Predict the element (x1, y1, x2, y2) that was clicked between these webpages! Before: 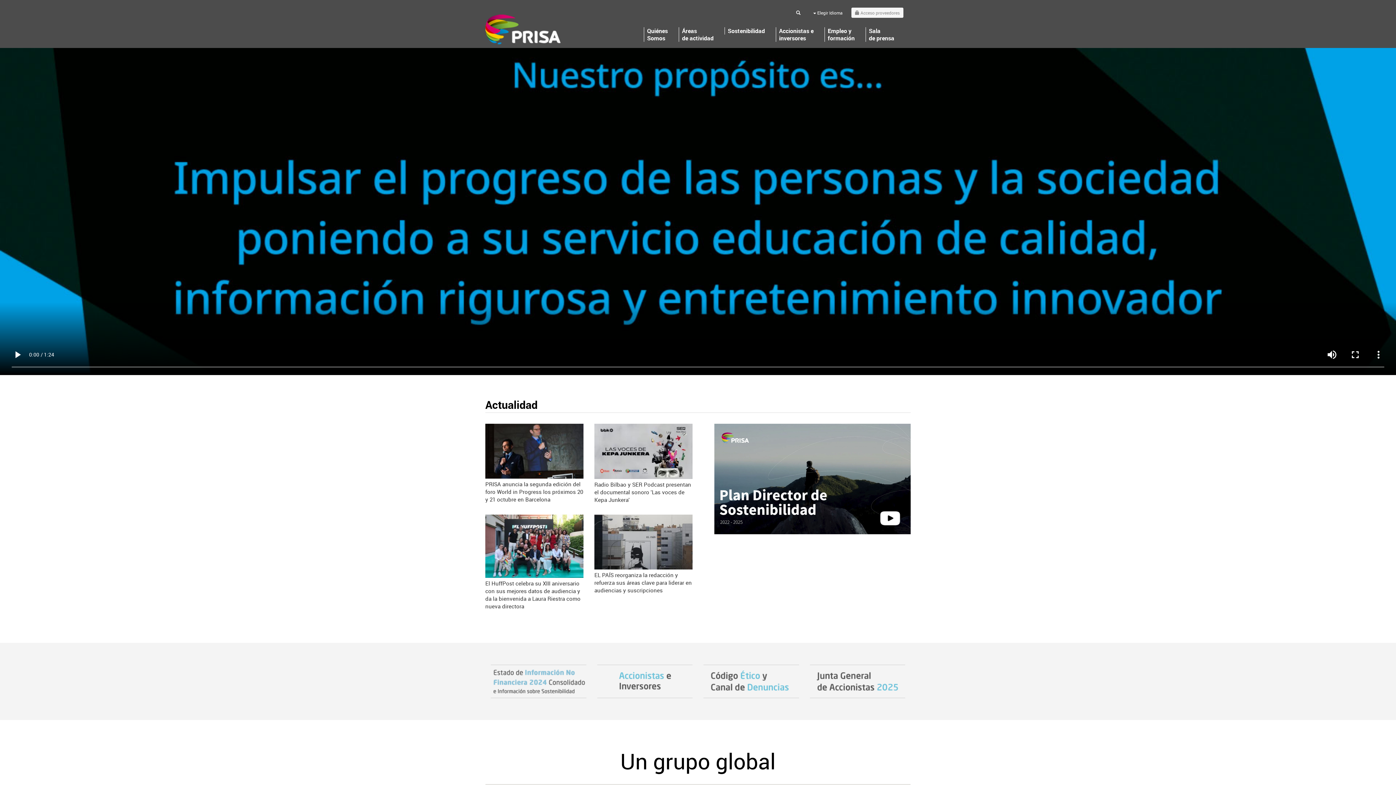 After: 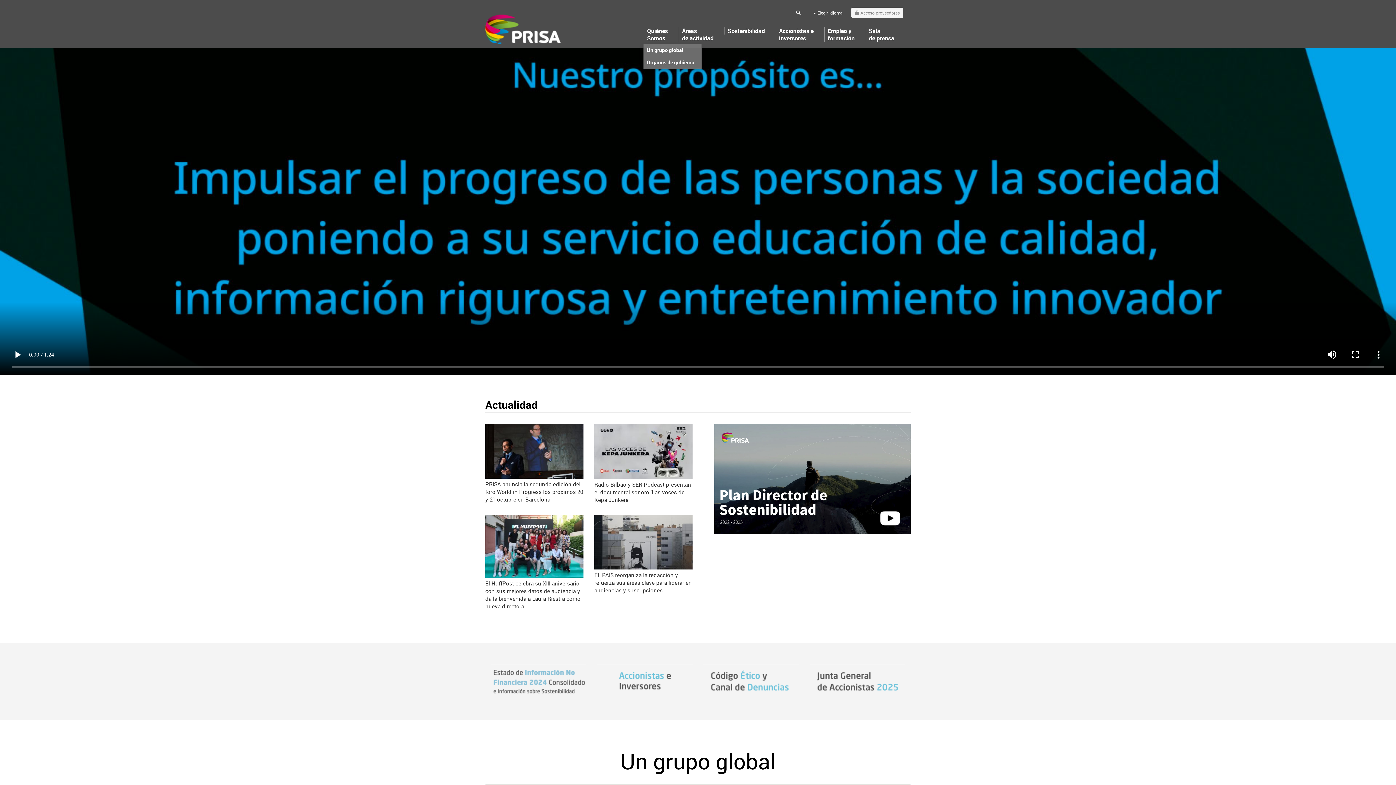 Action: bbox: (644, 27, 668, 41) label: Quiénes
Somos